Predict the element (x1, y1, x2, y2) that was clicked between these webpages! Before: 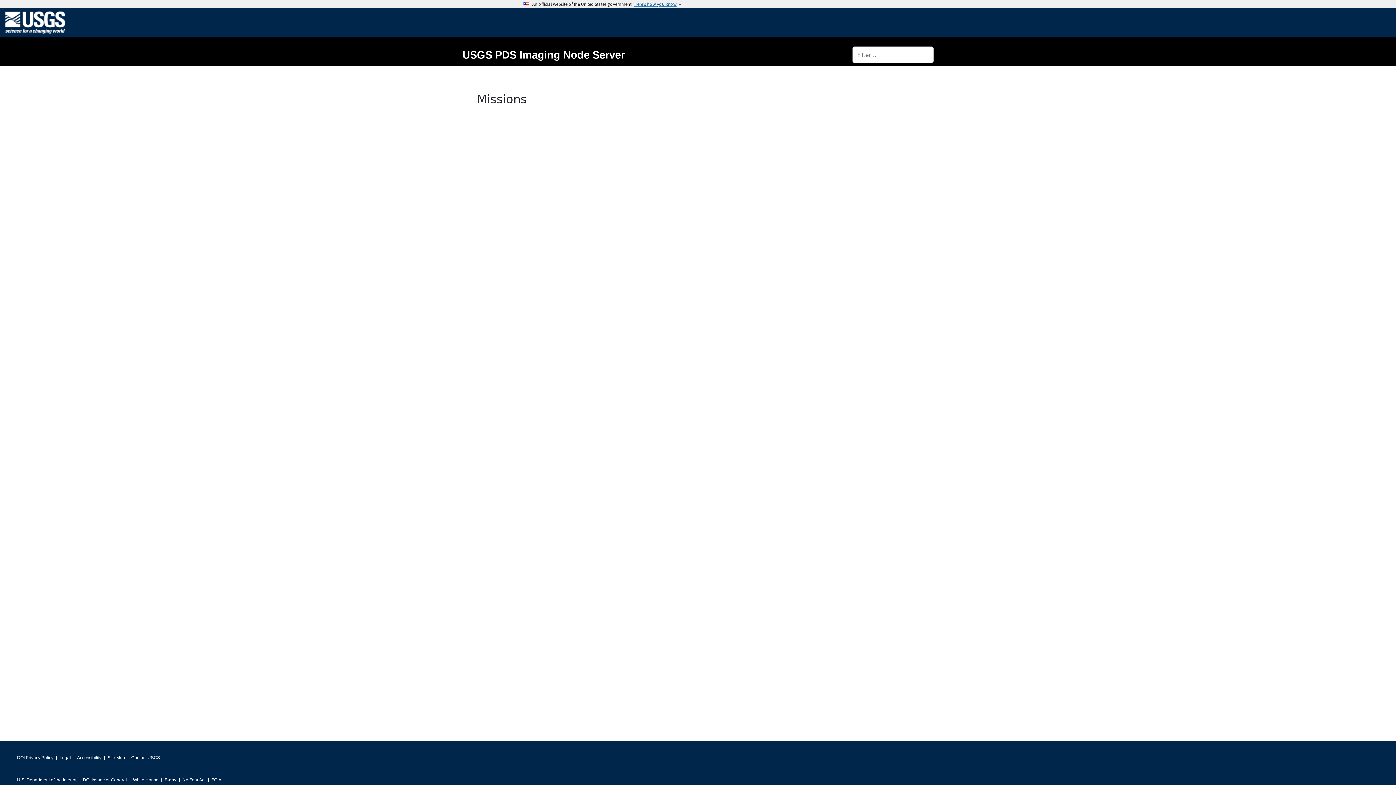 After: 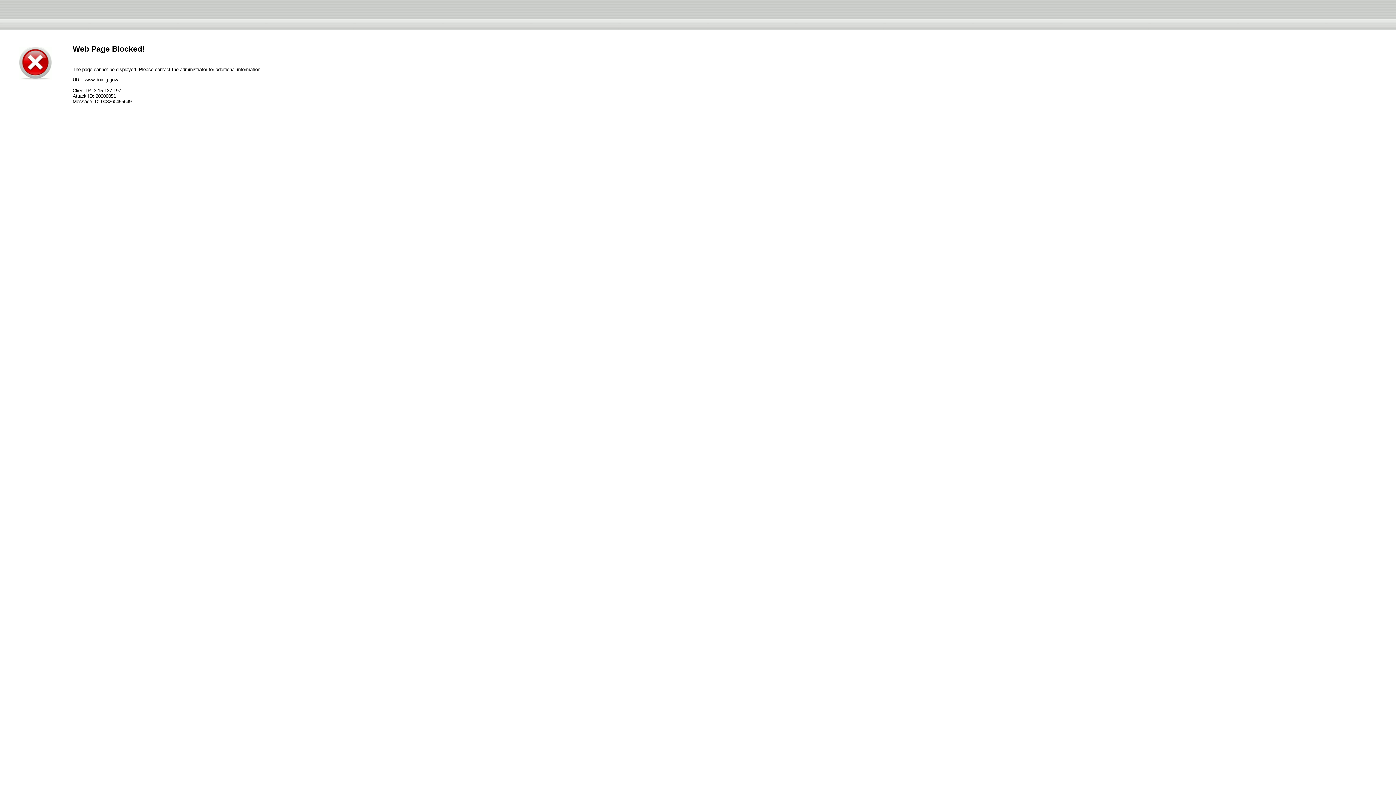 Action: label: DOI Inspector General bbox: (82, 775, 126, 785)